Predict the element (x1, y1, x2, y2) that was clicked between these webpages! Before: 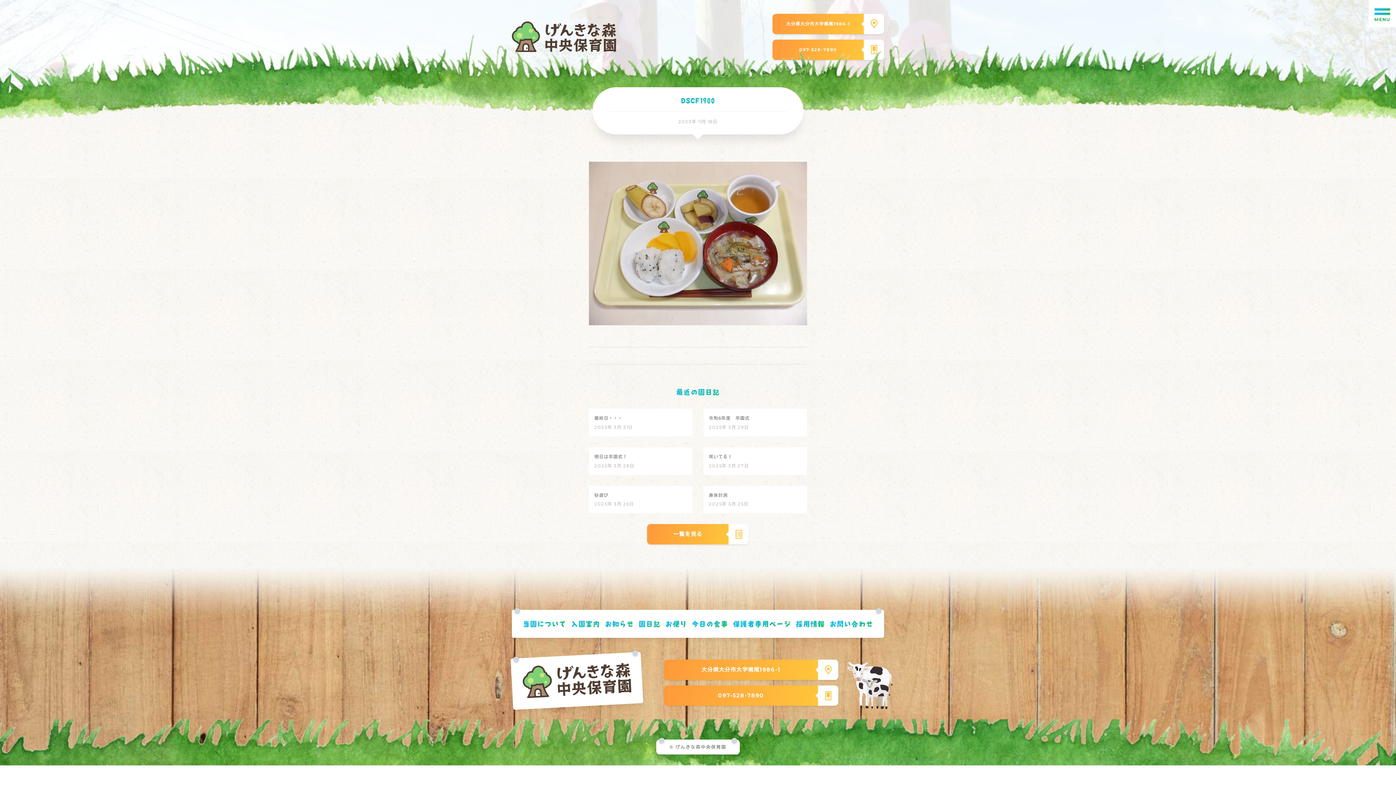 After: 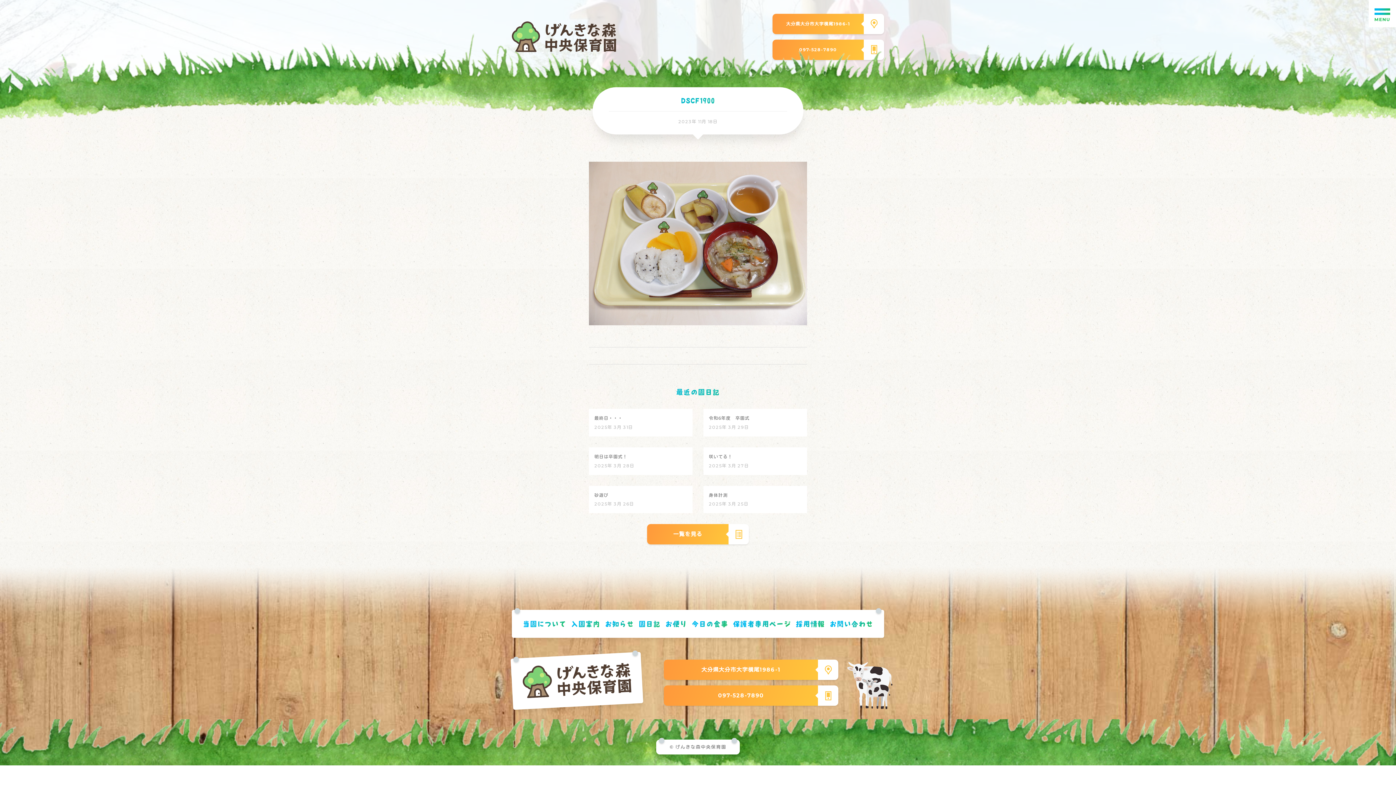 Action: bbox: (714, 347, 730, 364)